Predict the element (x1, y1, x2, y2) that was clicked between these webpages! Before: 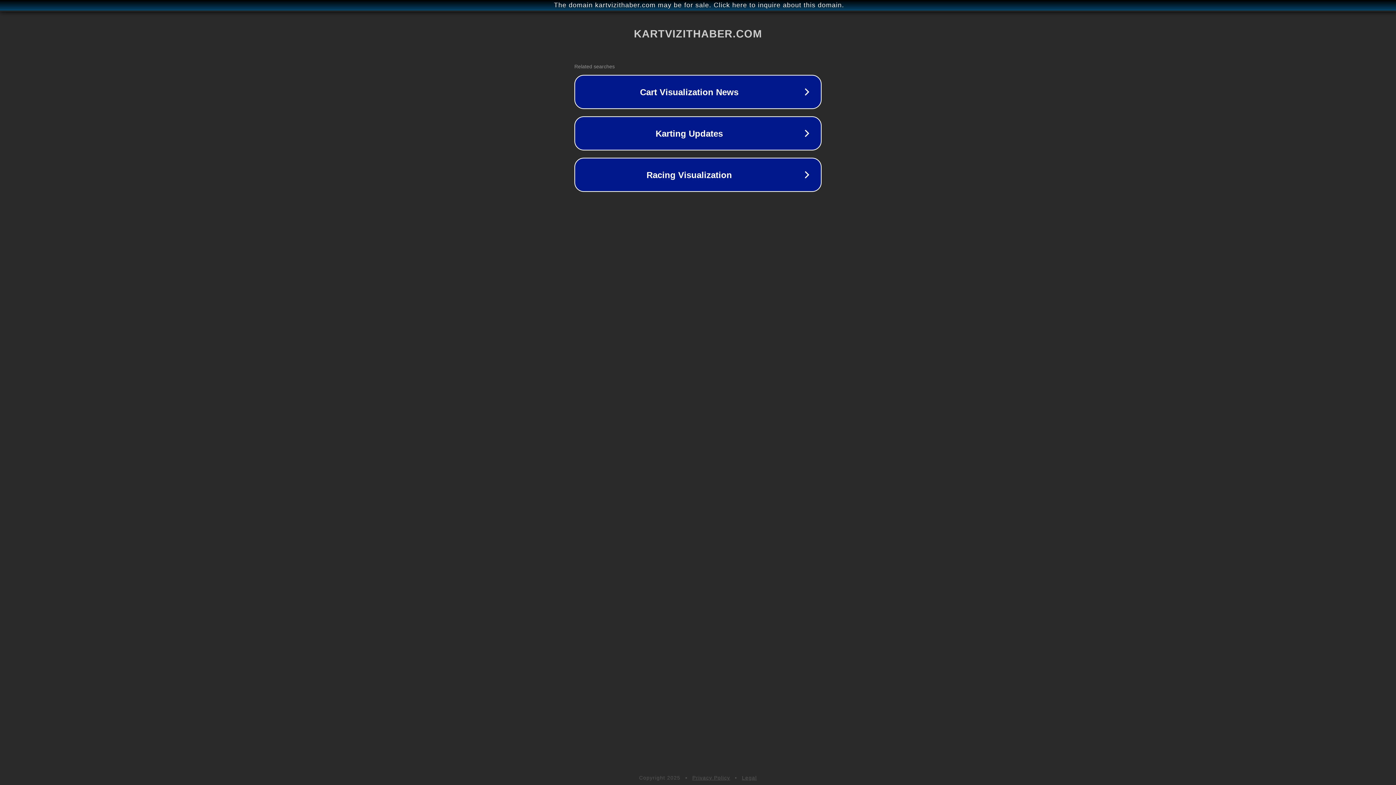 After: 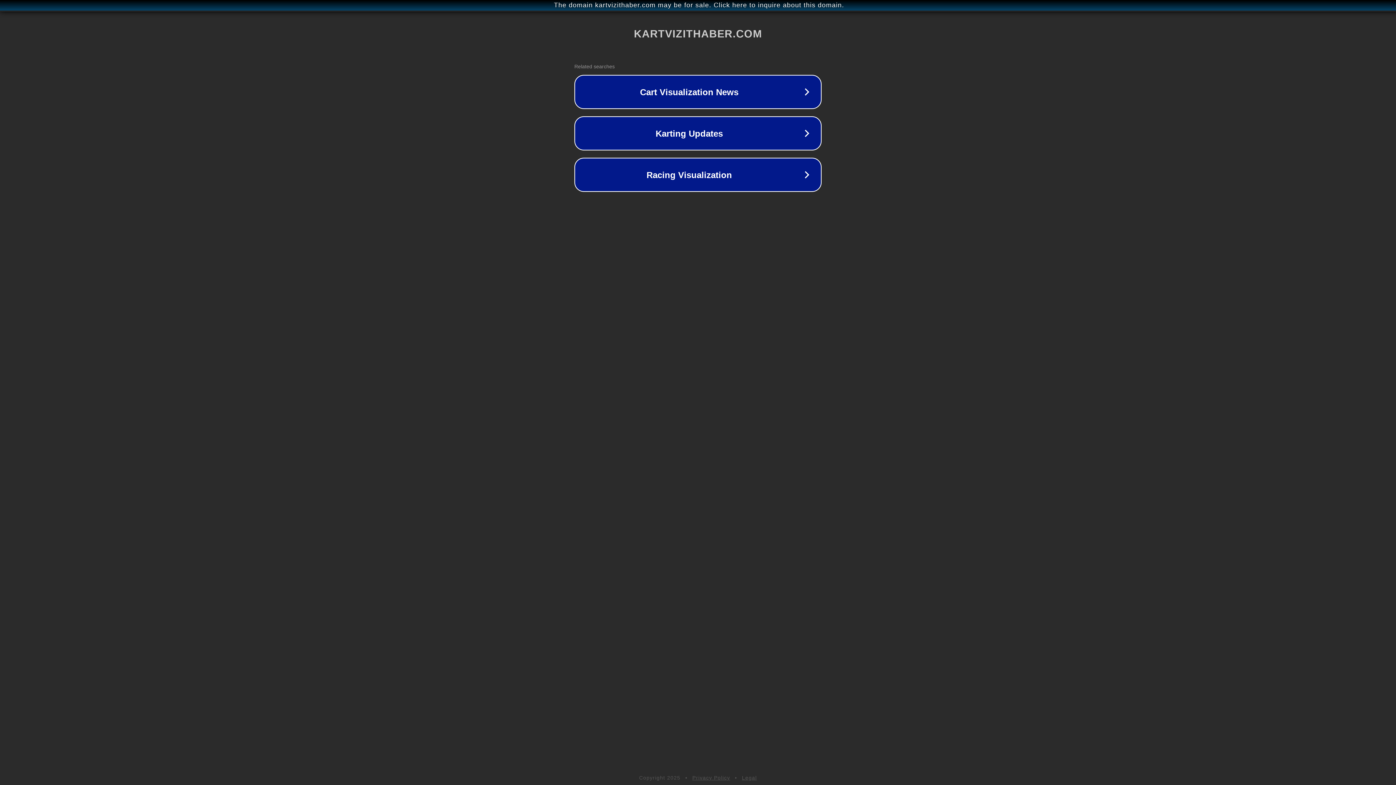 Action: bbox: (742, 775, 757, 781) label: Legal